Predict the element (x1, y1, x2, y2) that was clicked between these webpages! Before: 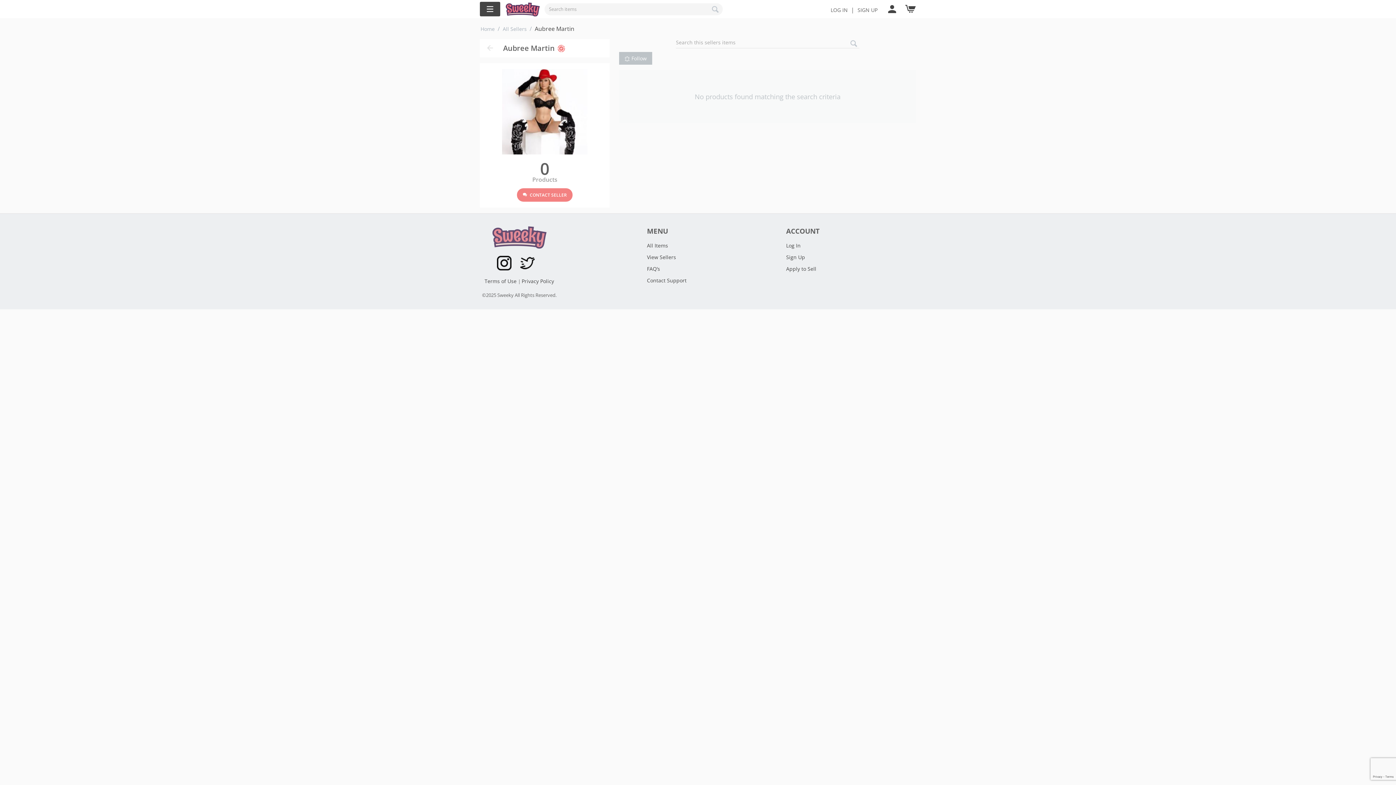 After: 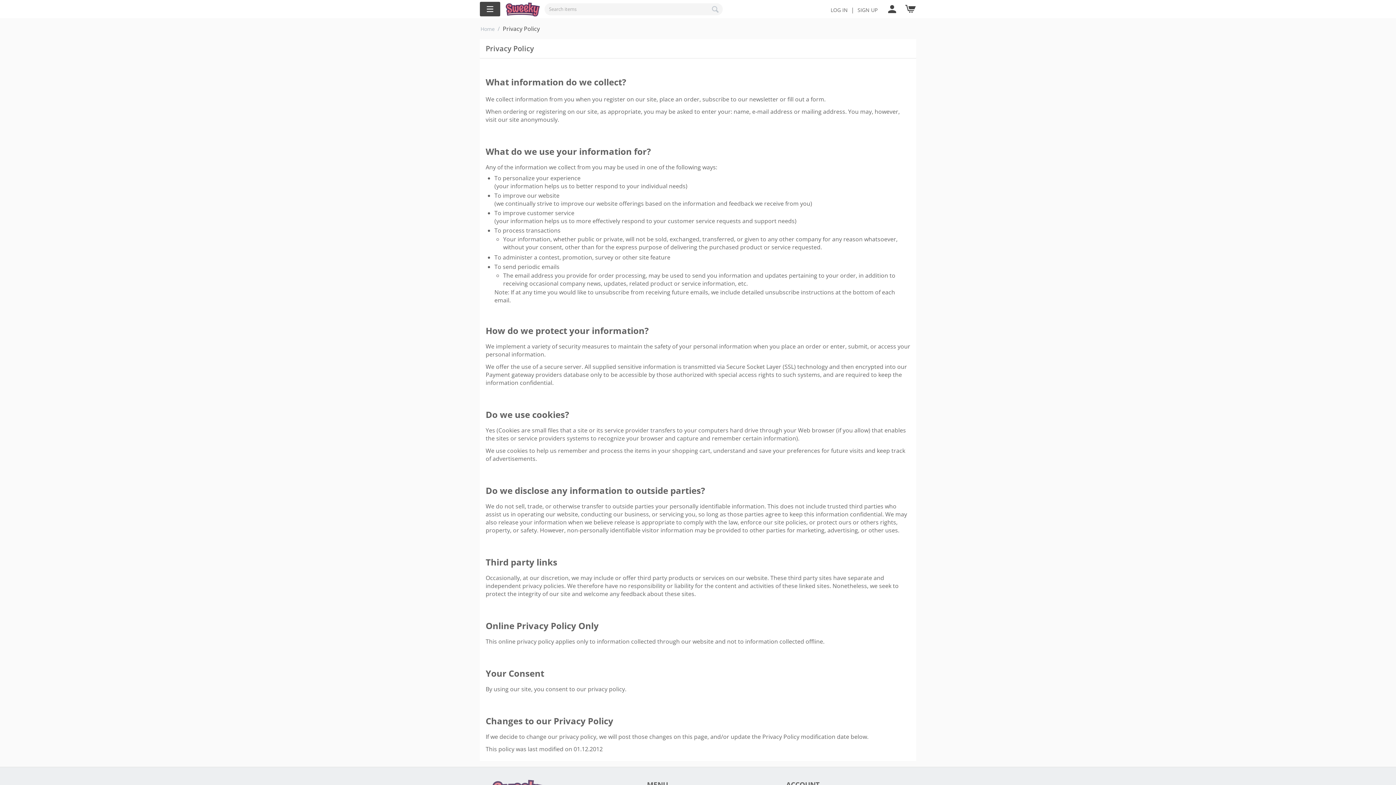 Action: label: Privacy Policy bbox: (521, 277, 554, 284)